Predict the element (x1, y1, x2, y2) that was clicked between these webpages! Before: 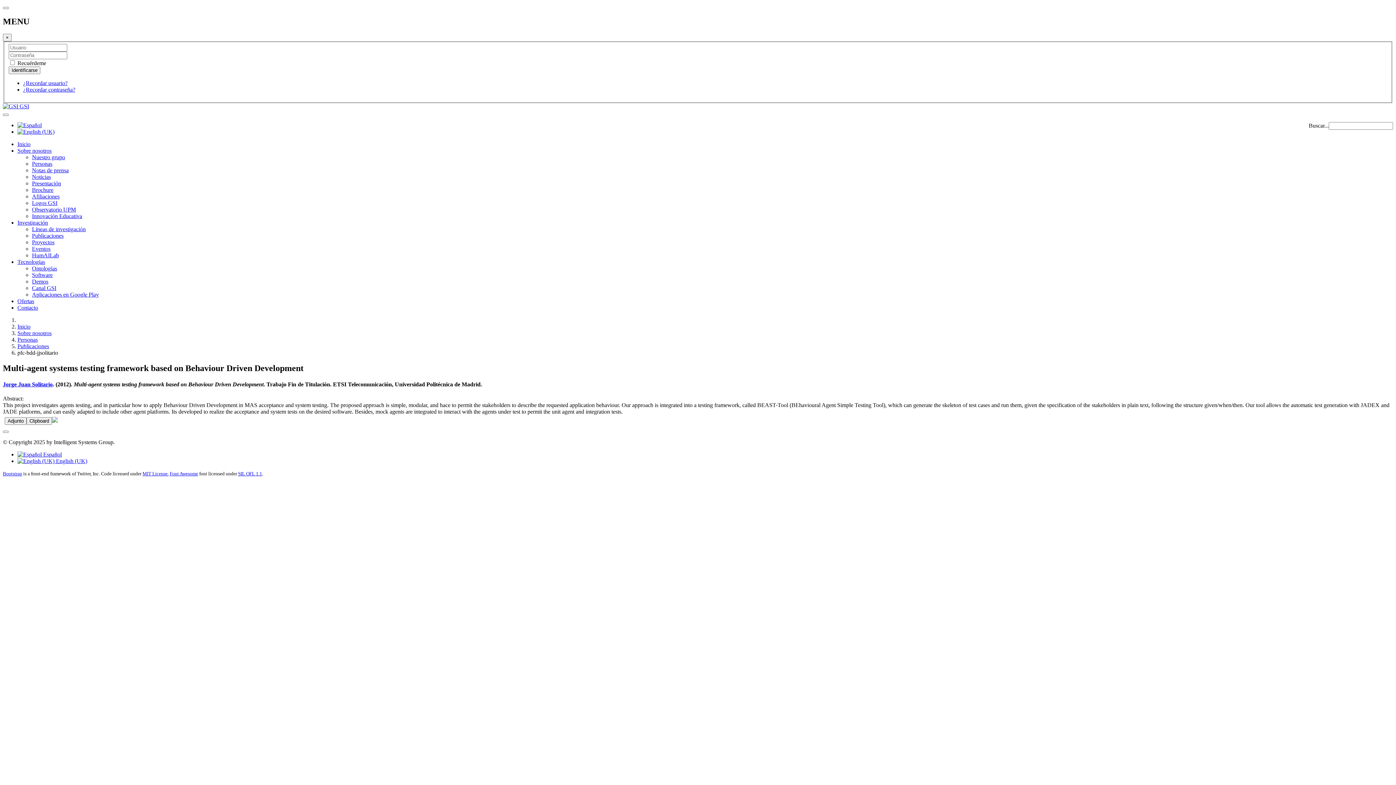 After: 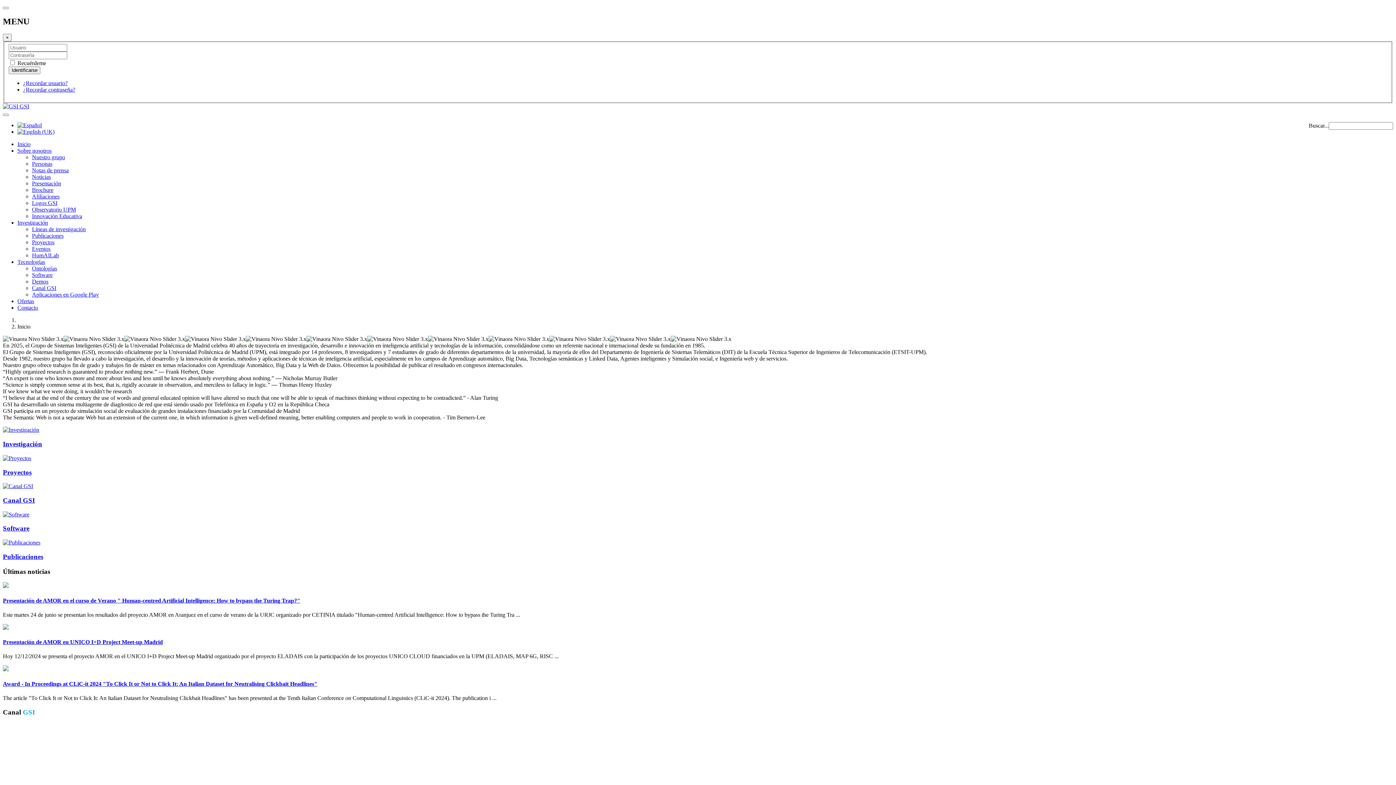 Action: bbox: (17, 323, 30, 329) label: Inicio